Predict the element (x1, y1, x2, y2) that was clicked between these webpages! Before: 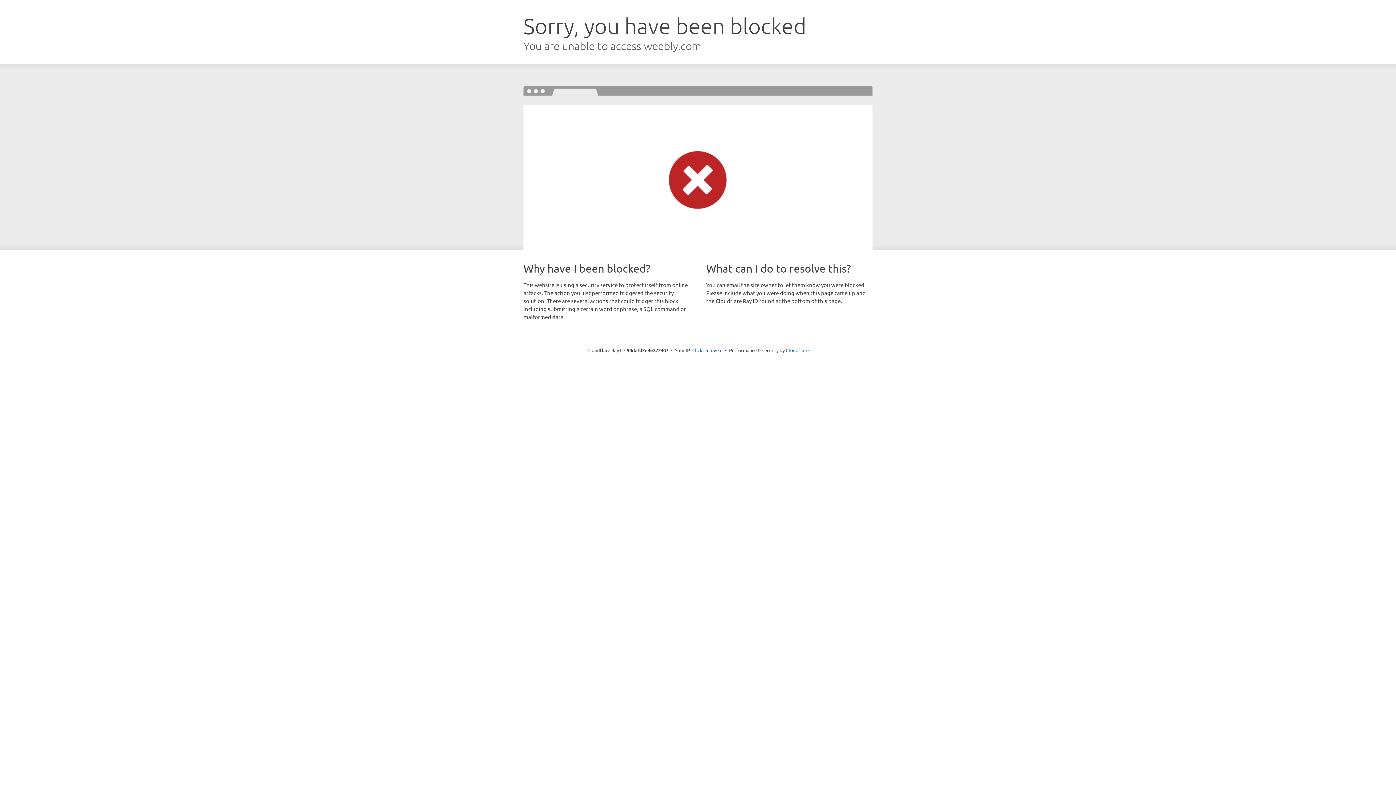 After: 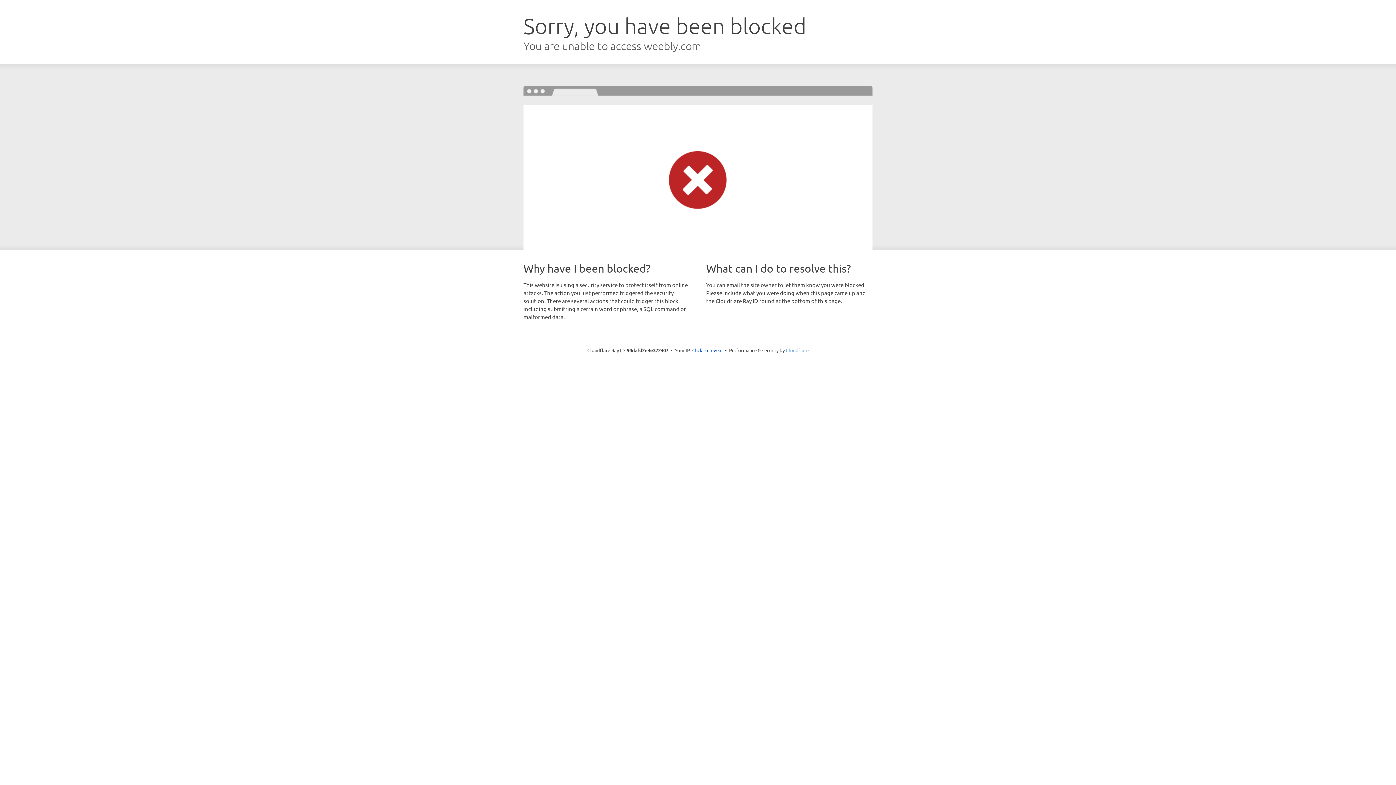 Action: bbox: (786, 347, 808, 353) label: Cloudflare